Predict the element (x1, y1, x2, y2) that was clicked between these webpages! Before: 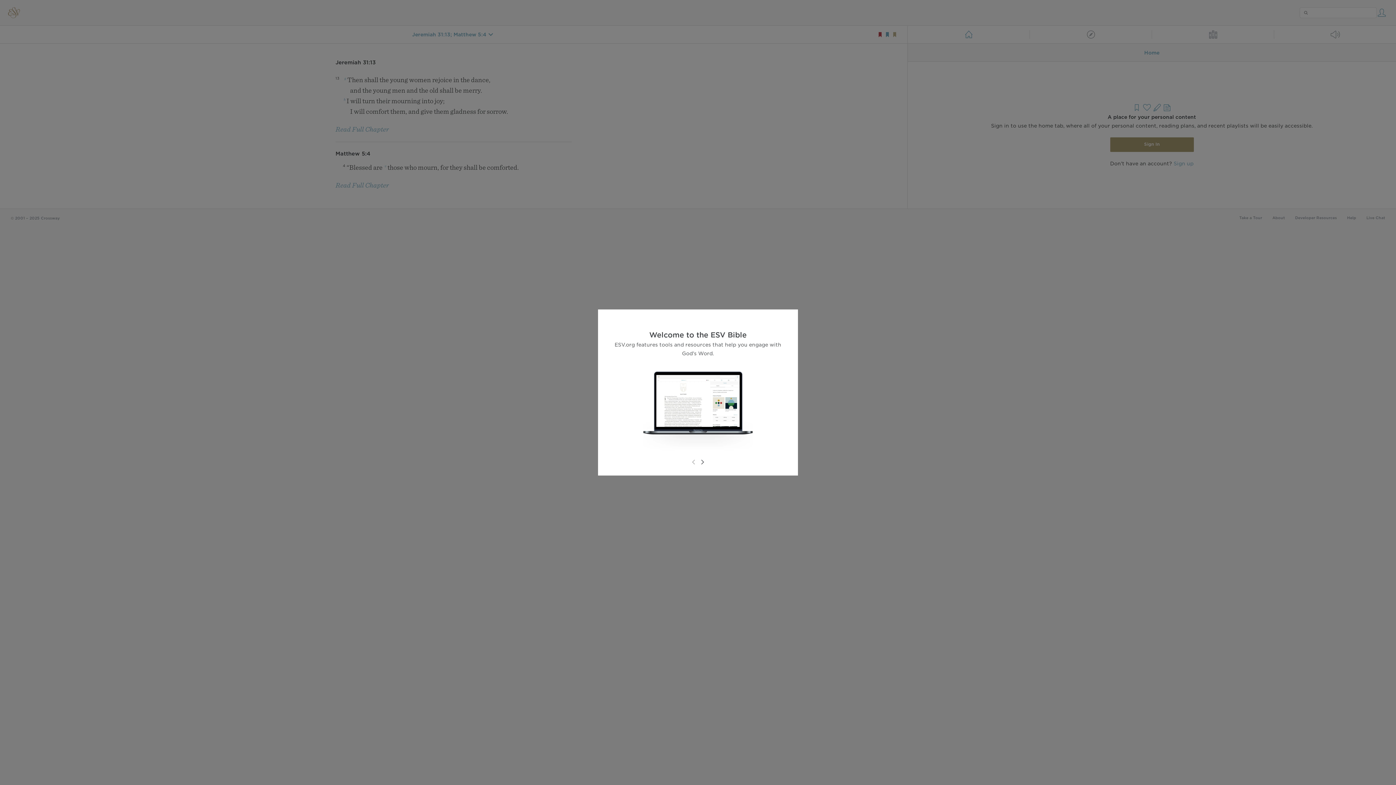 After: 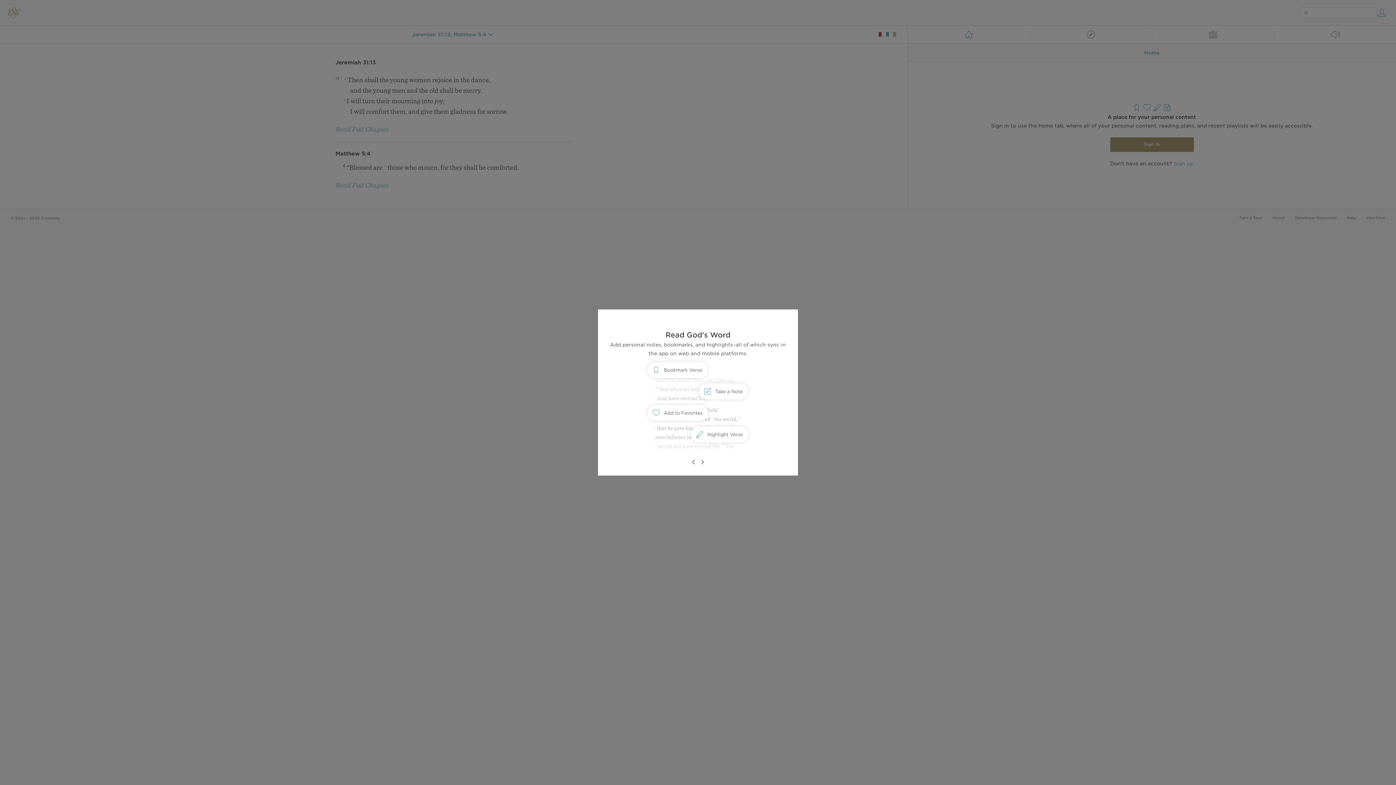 Action: bbox: (698, 458, 706, 466)